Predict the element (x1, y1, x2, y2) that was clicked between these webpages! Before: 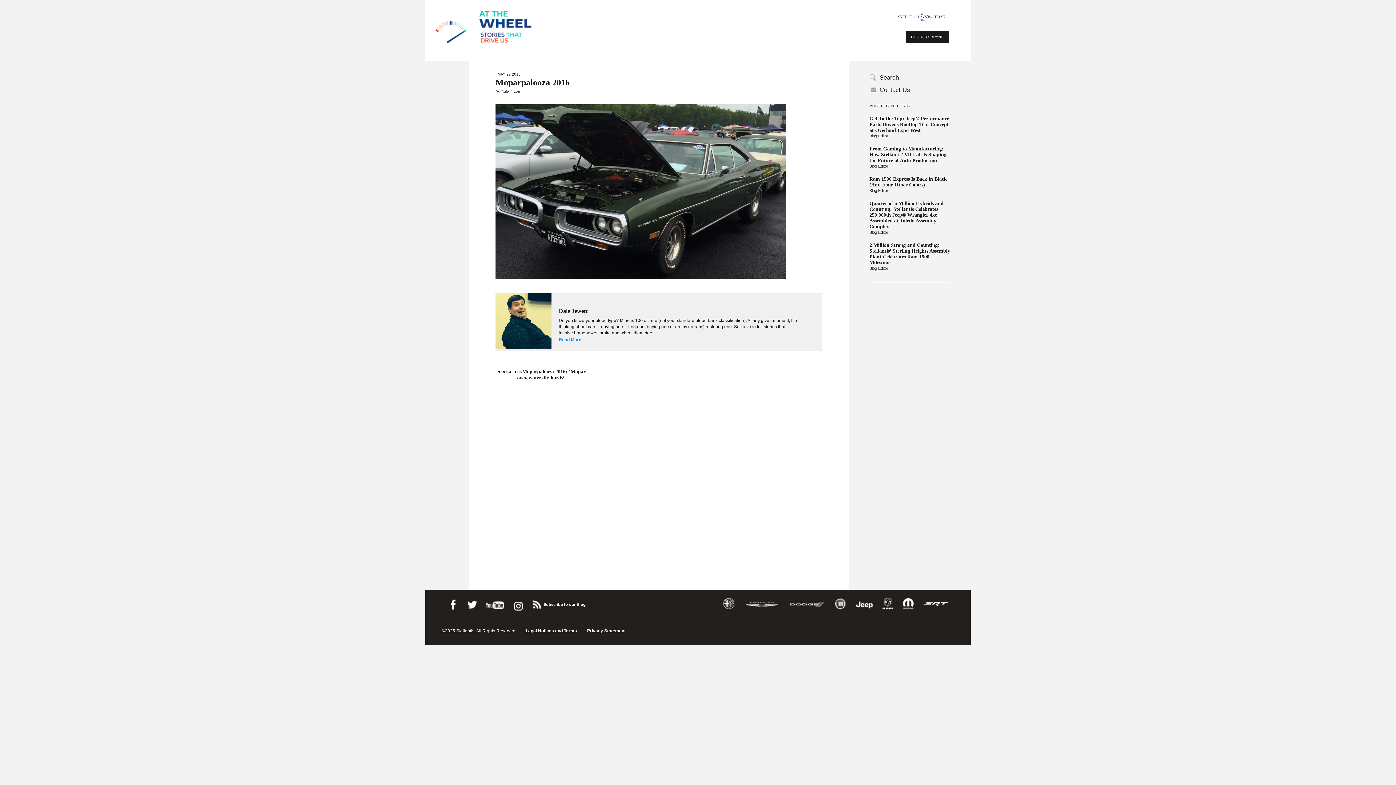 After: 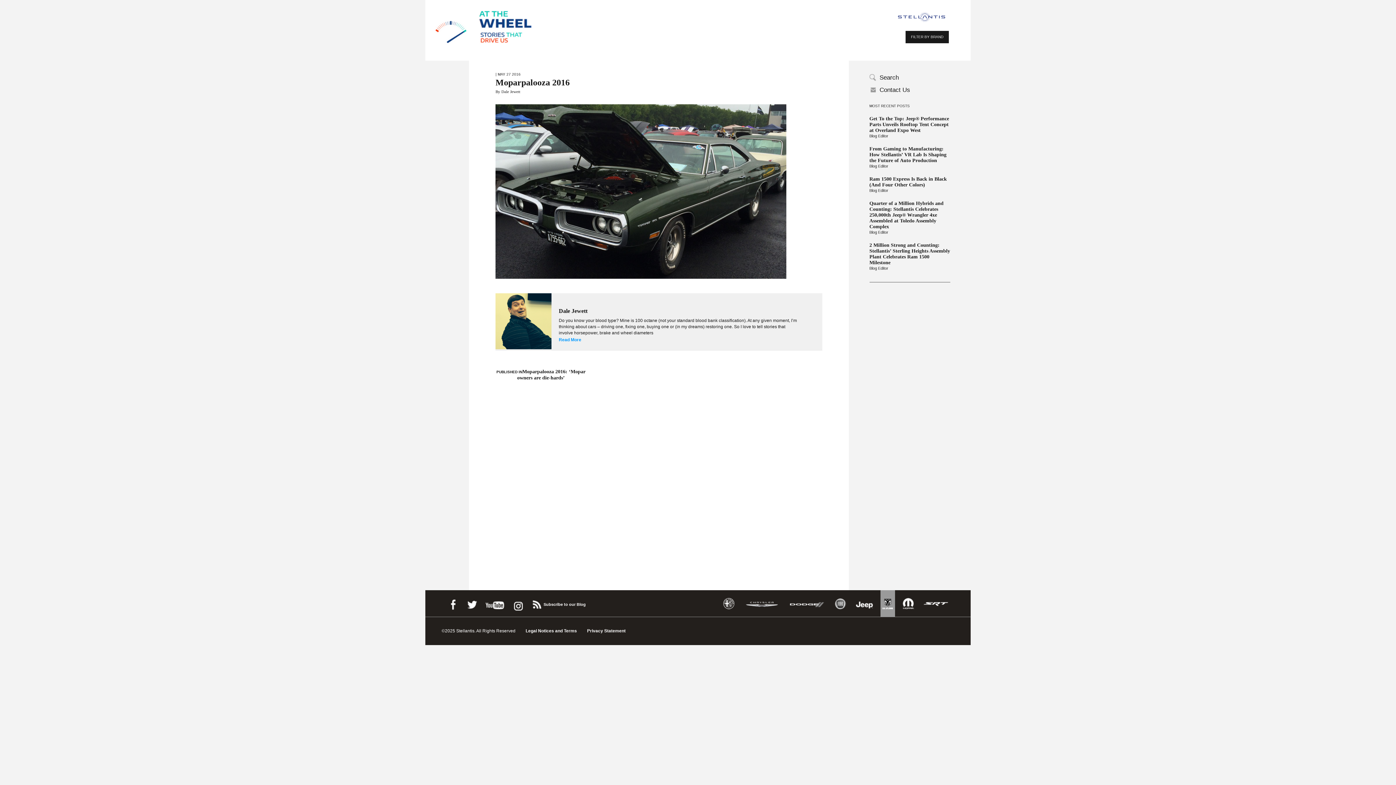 Action: label: Ram bbox: (882, 597, 893, 610)